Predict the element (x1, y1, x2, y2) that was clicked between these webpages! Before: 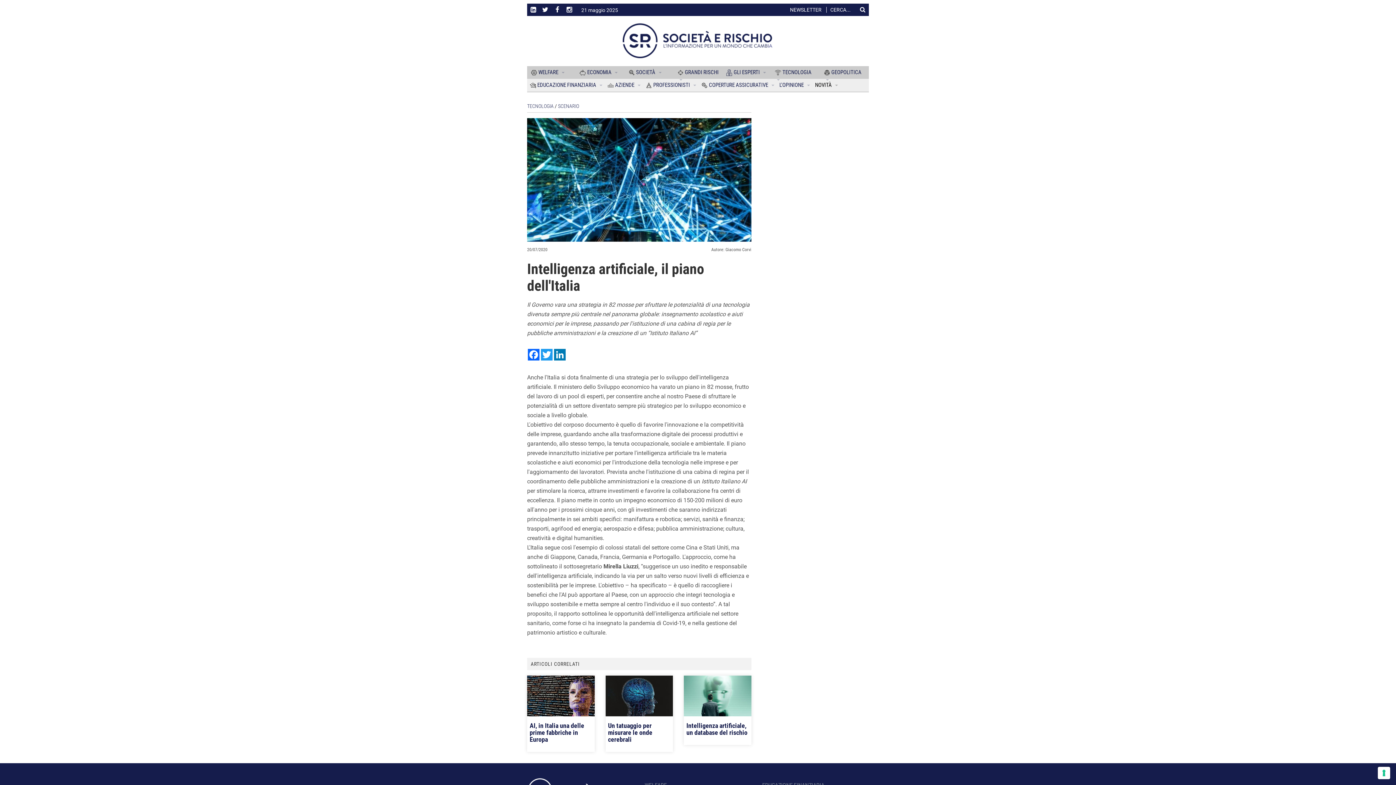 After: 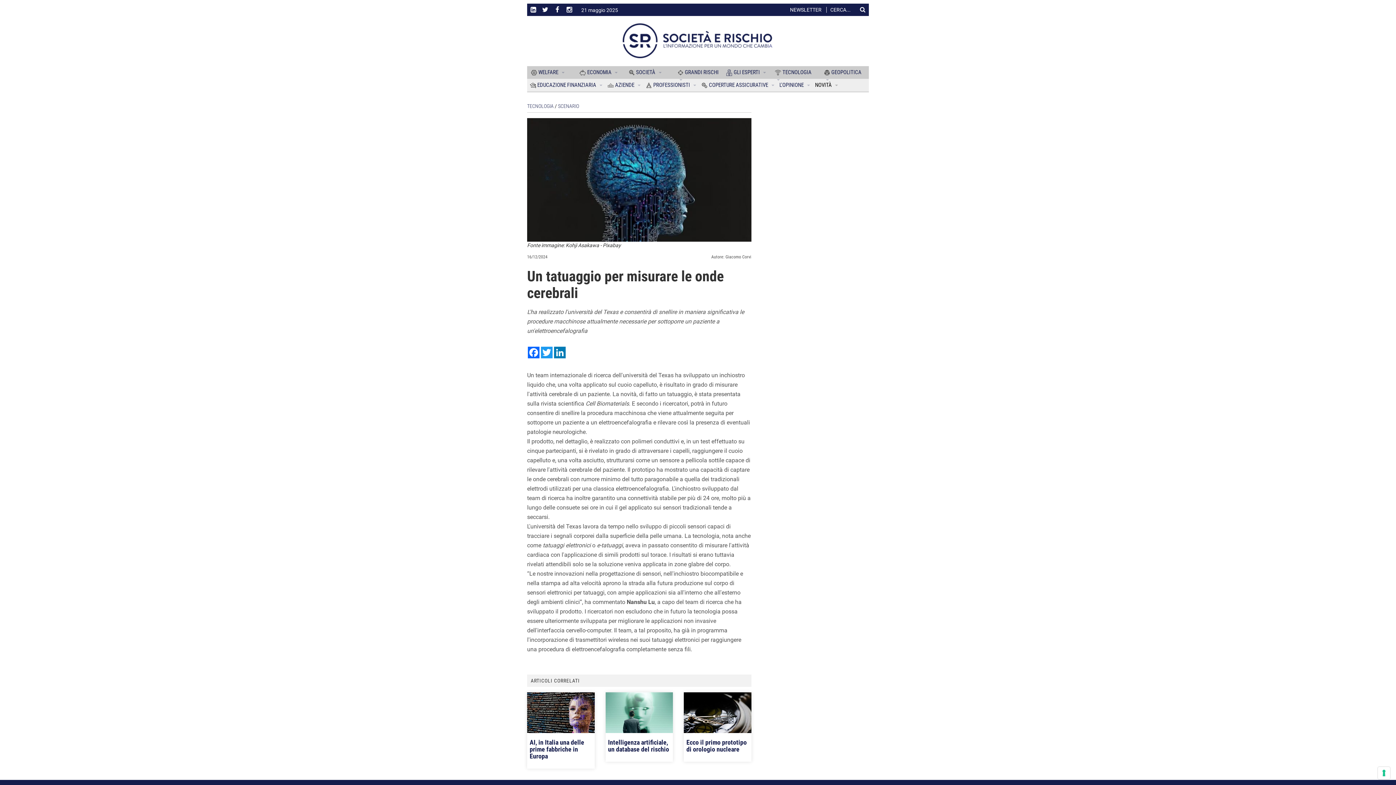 Action: bbox: (605, 675, 673, 716)